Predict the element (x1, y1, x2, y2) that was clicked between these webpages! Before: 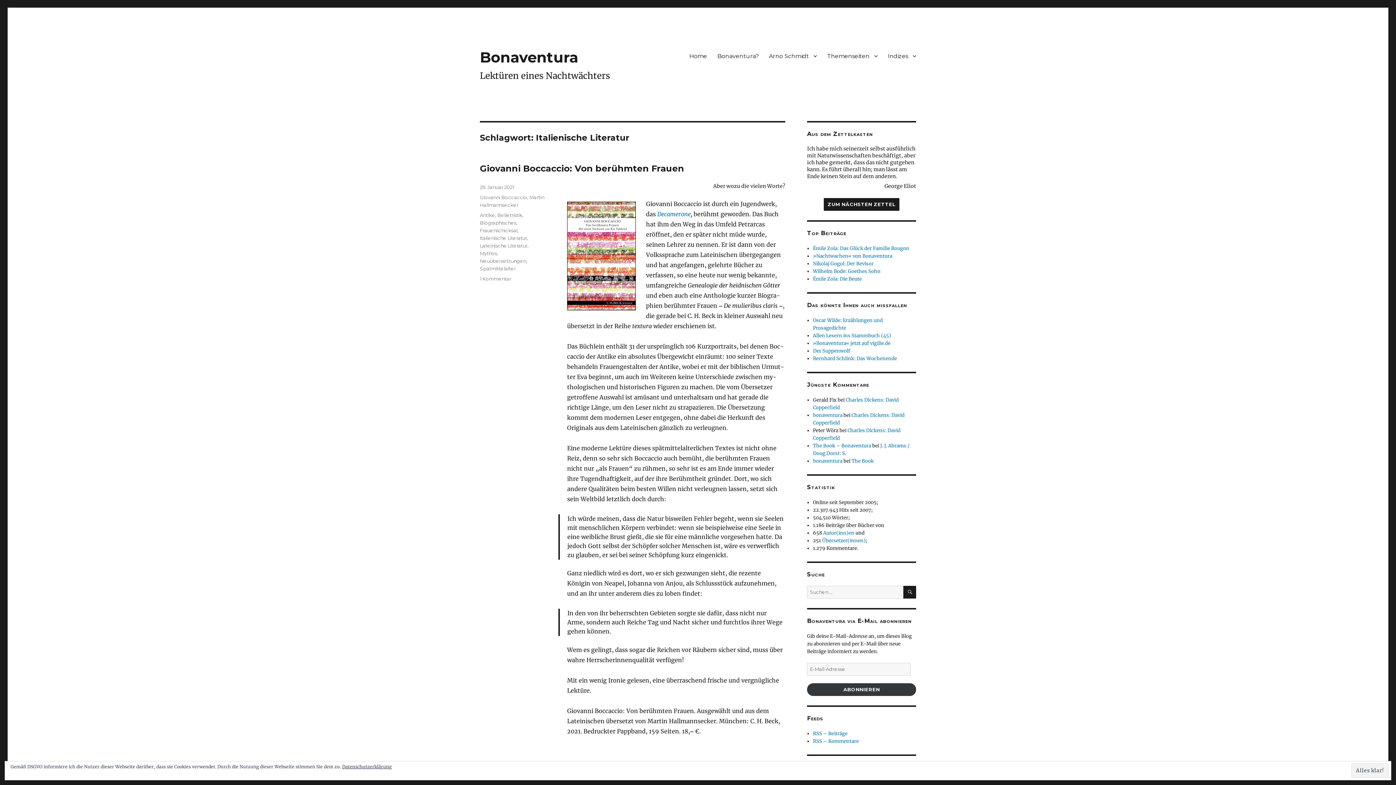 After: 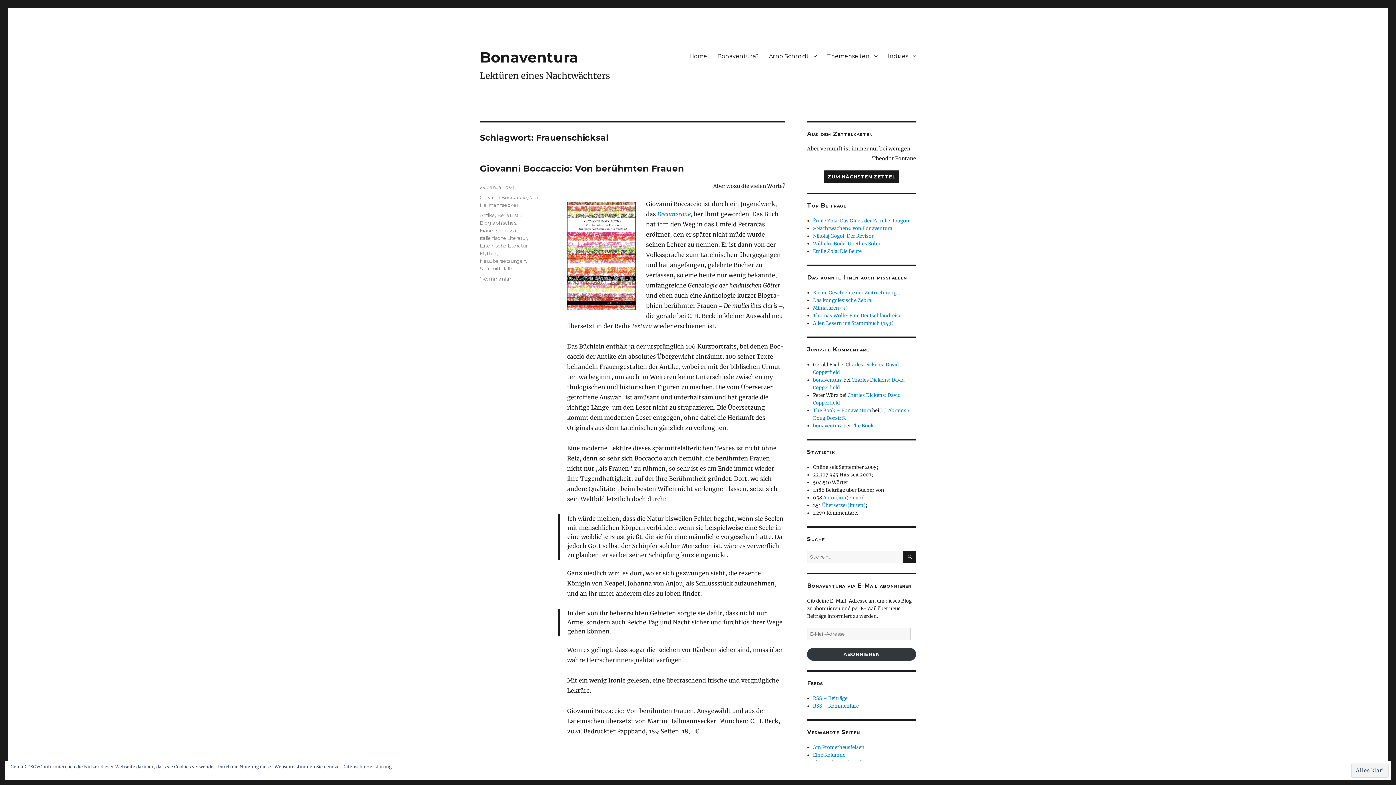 Action: bbox: (480, 227, 517, 233) label: Frauenschicksal